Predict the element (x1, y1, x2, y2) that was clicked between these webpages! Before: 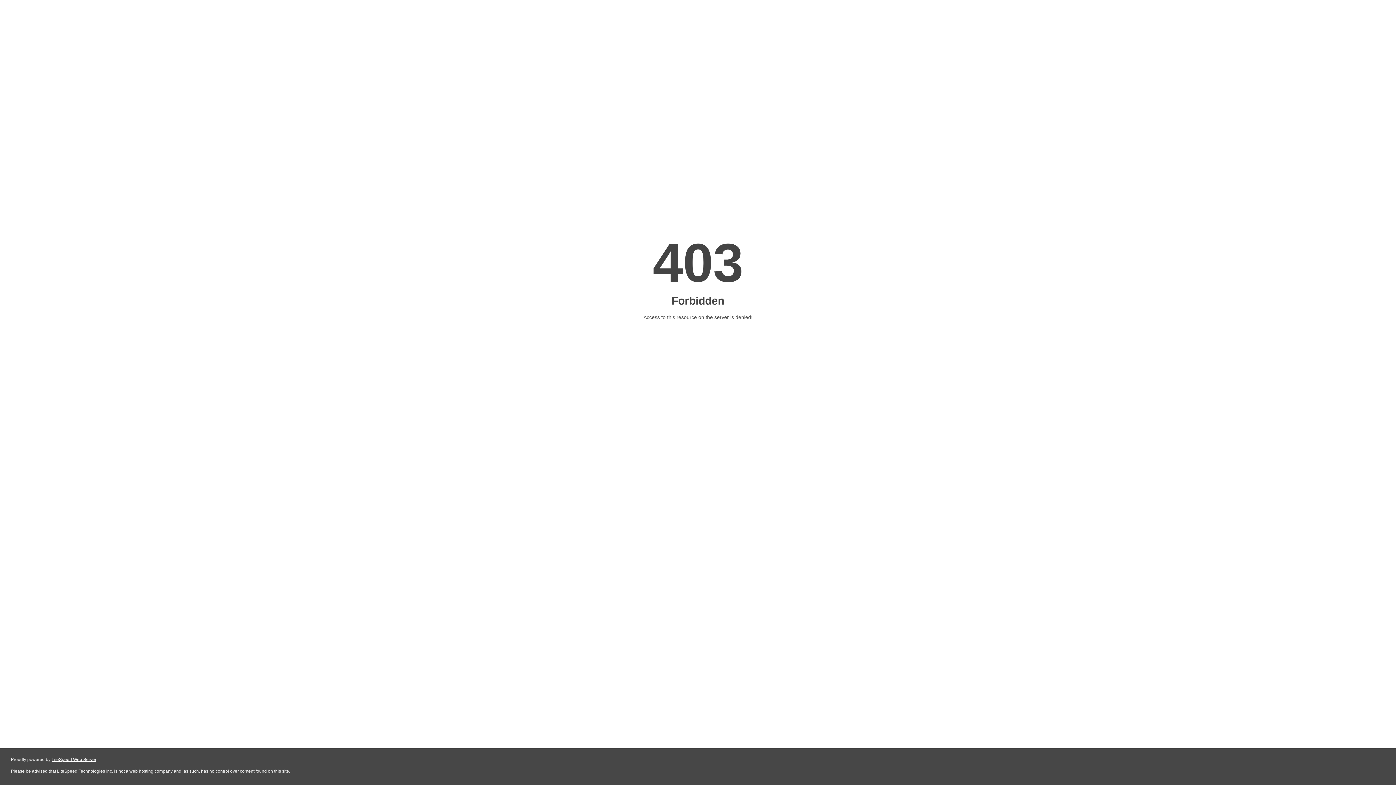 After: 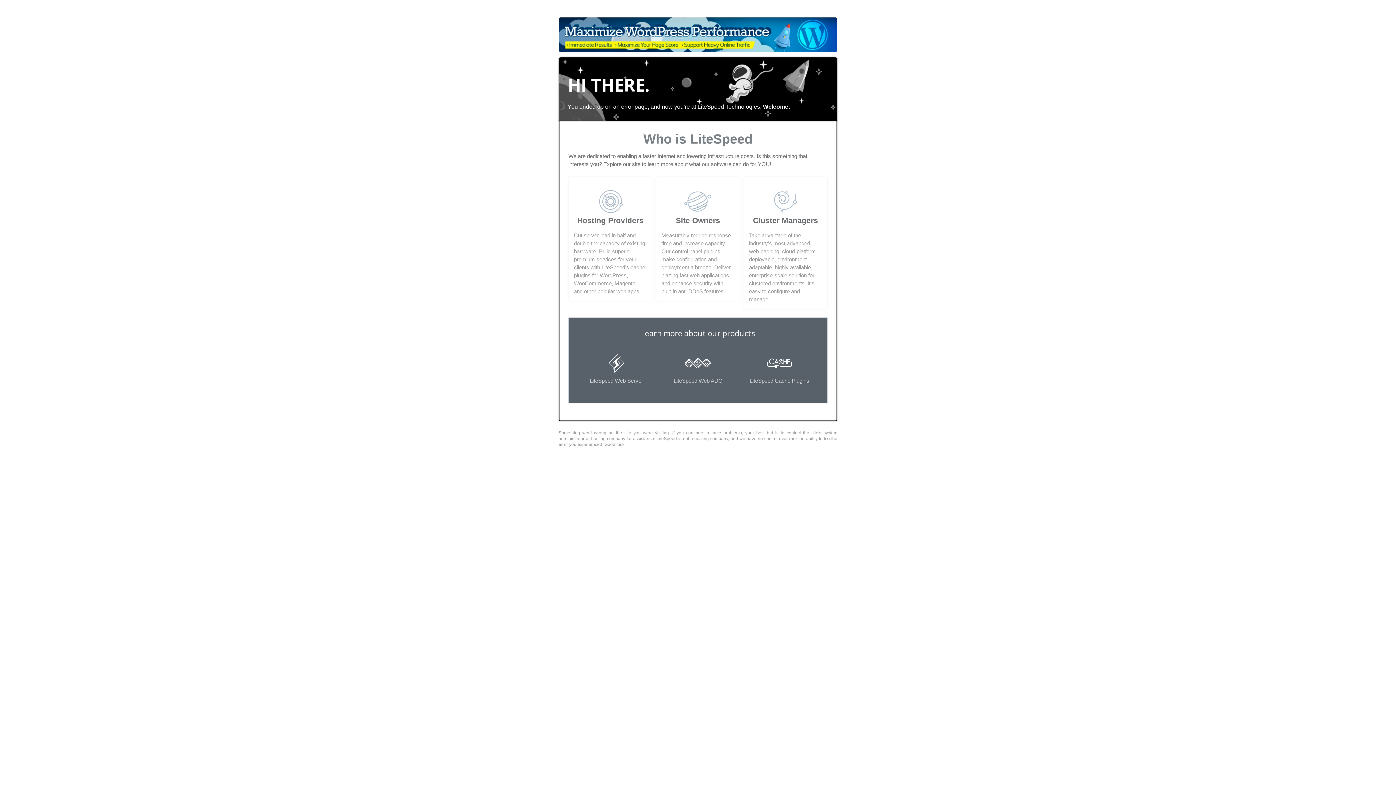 Action: bbox: (51, 757, 96, 762) label: LiteSpeed Web Server